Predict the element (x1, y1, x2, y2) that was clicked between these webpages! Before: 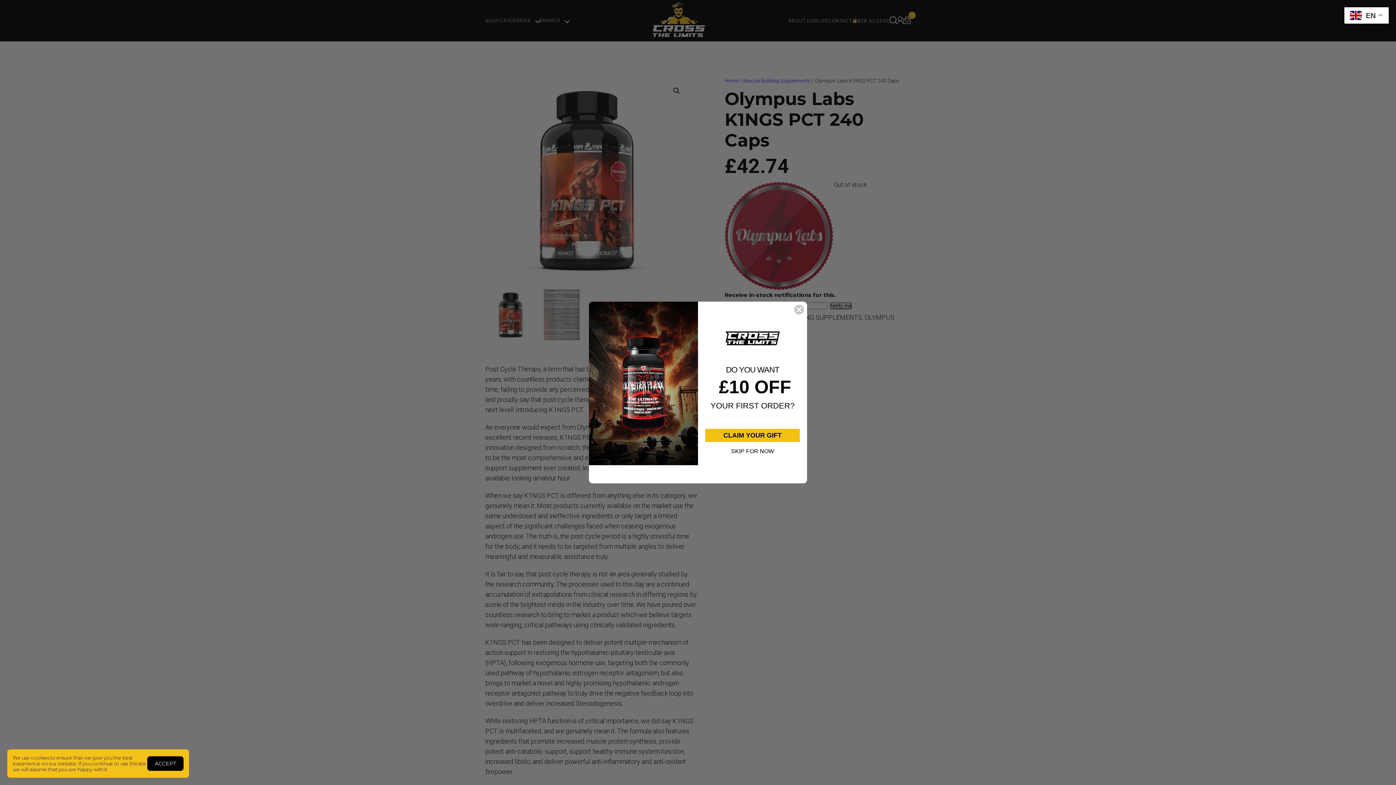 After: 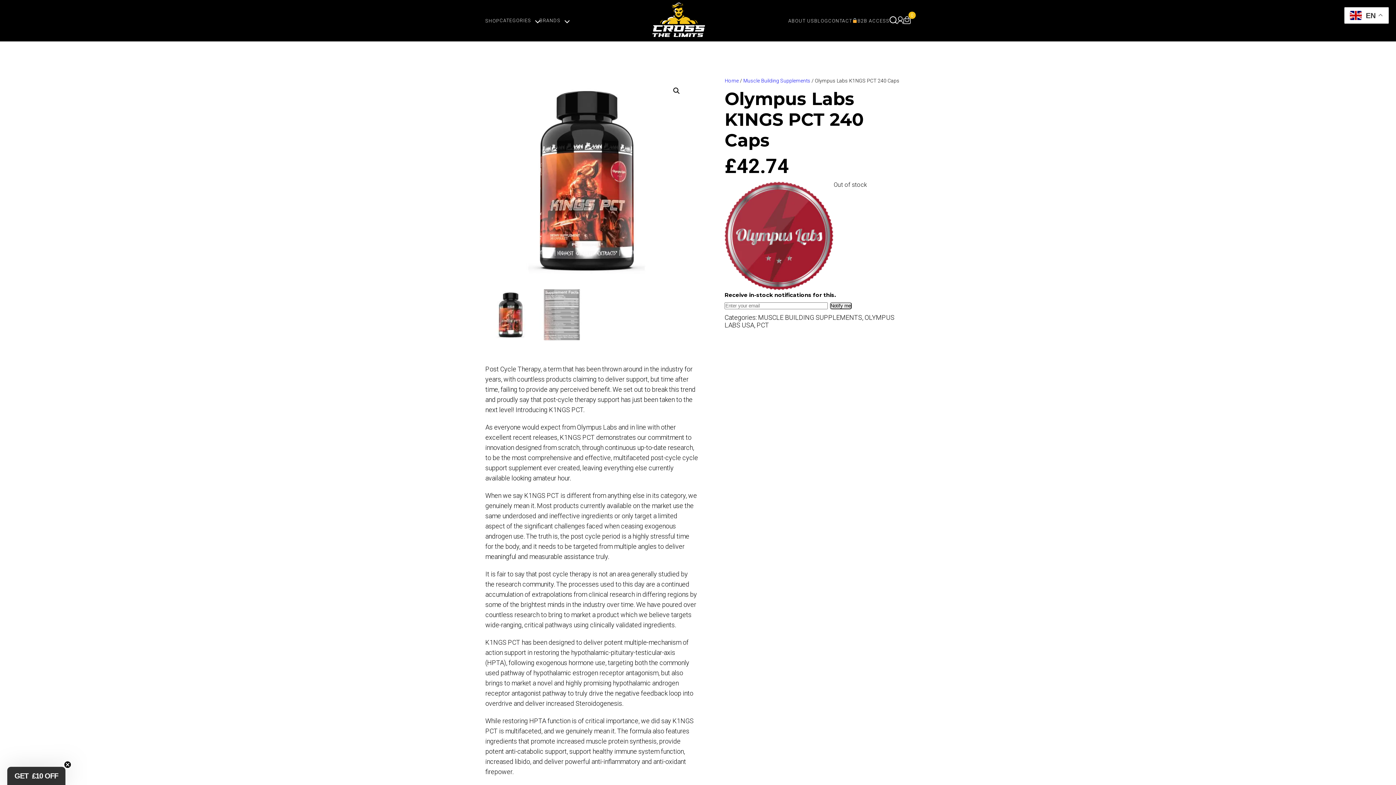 Action: label: ACCEPT bbox: (147, 756, 183, 771)